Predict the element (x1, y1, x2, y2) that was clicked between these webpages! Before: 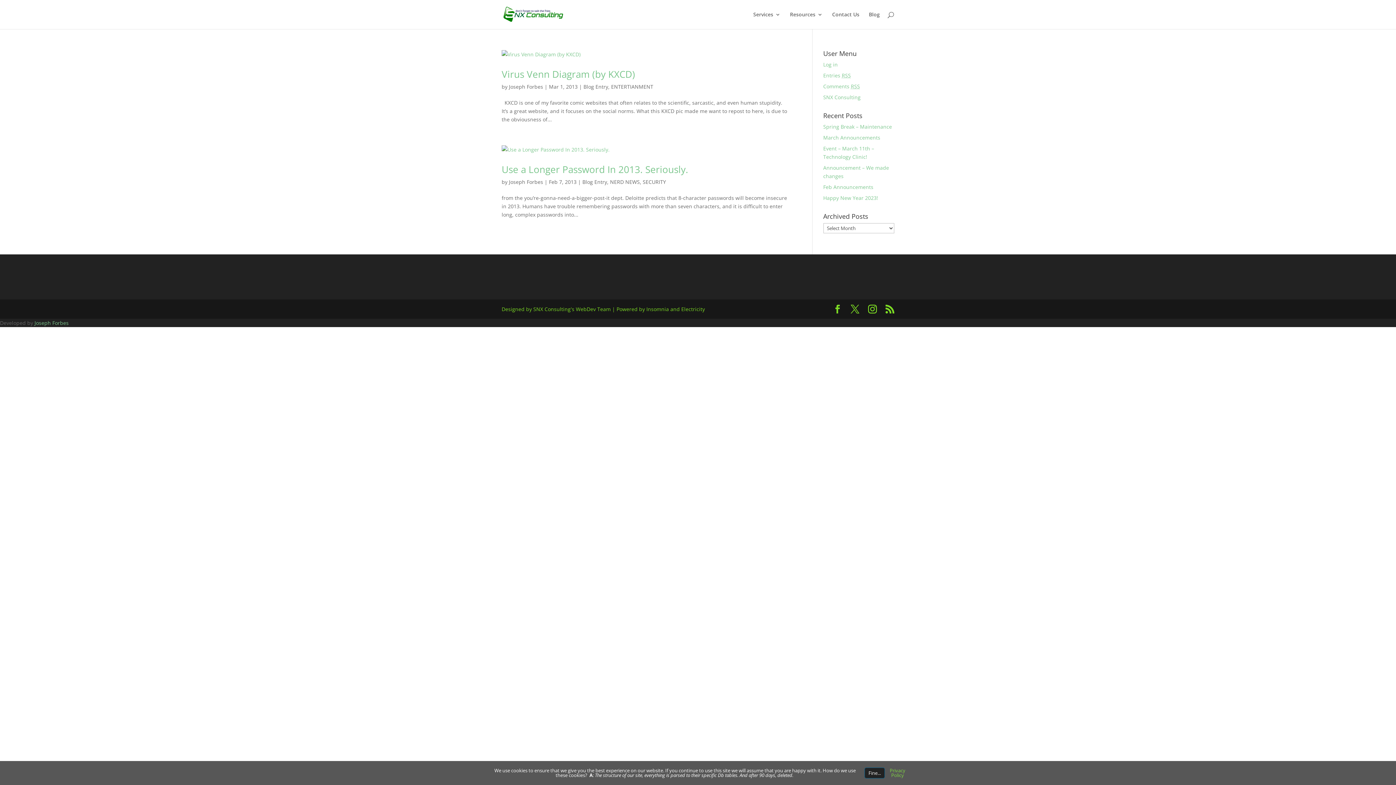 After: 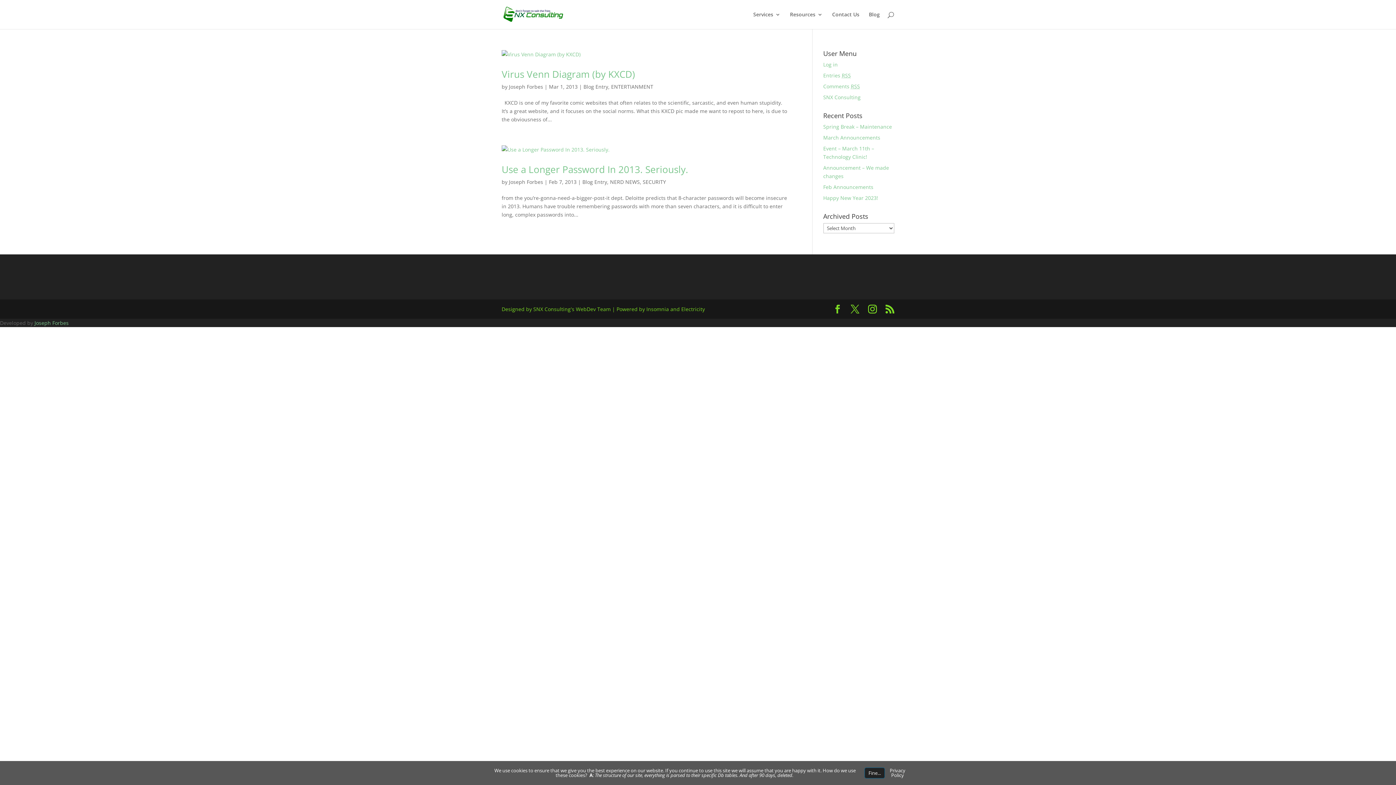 Action: bbox: (889, 767, 905, 778) label: Privacy Policy